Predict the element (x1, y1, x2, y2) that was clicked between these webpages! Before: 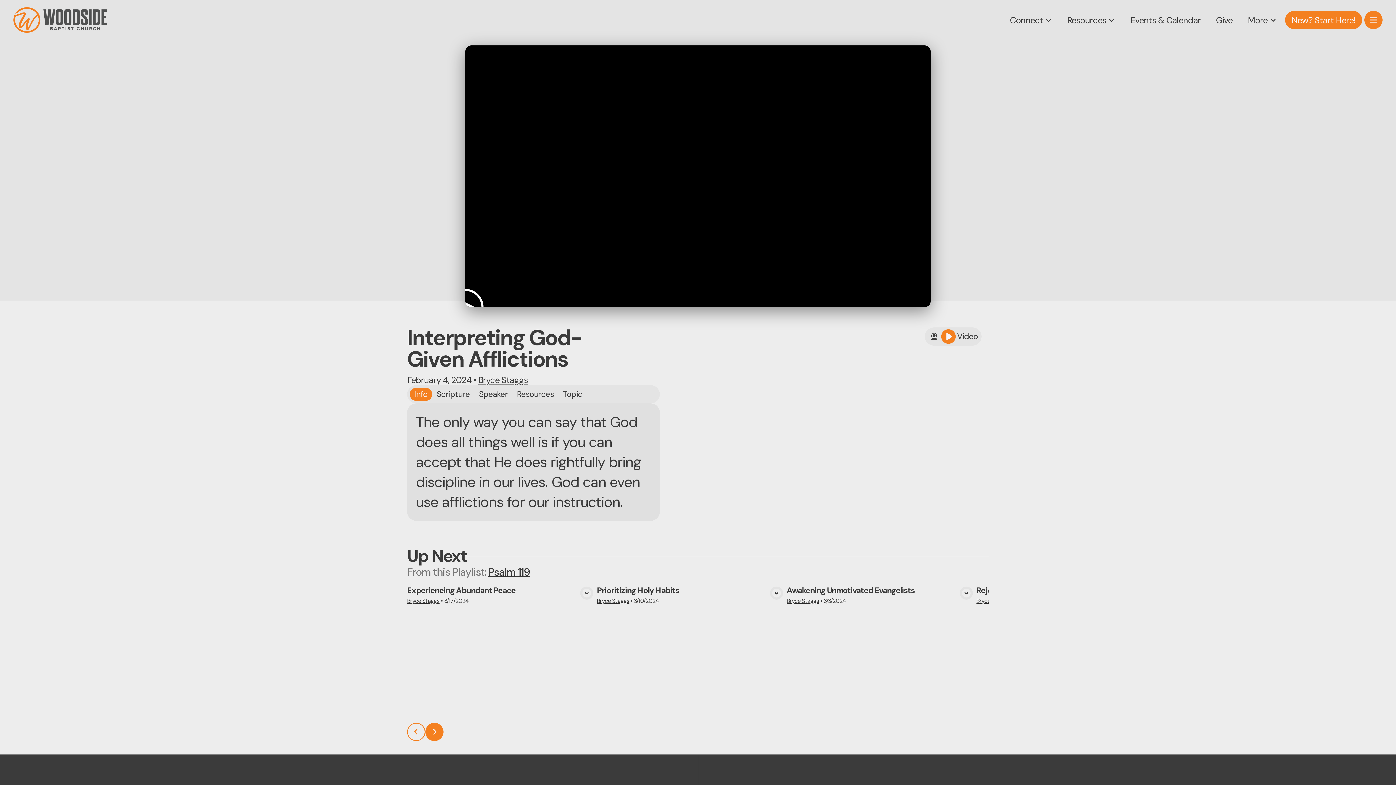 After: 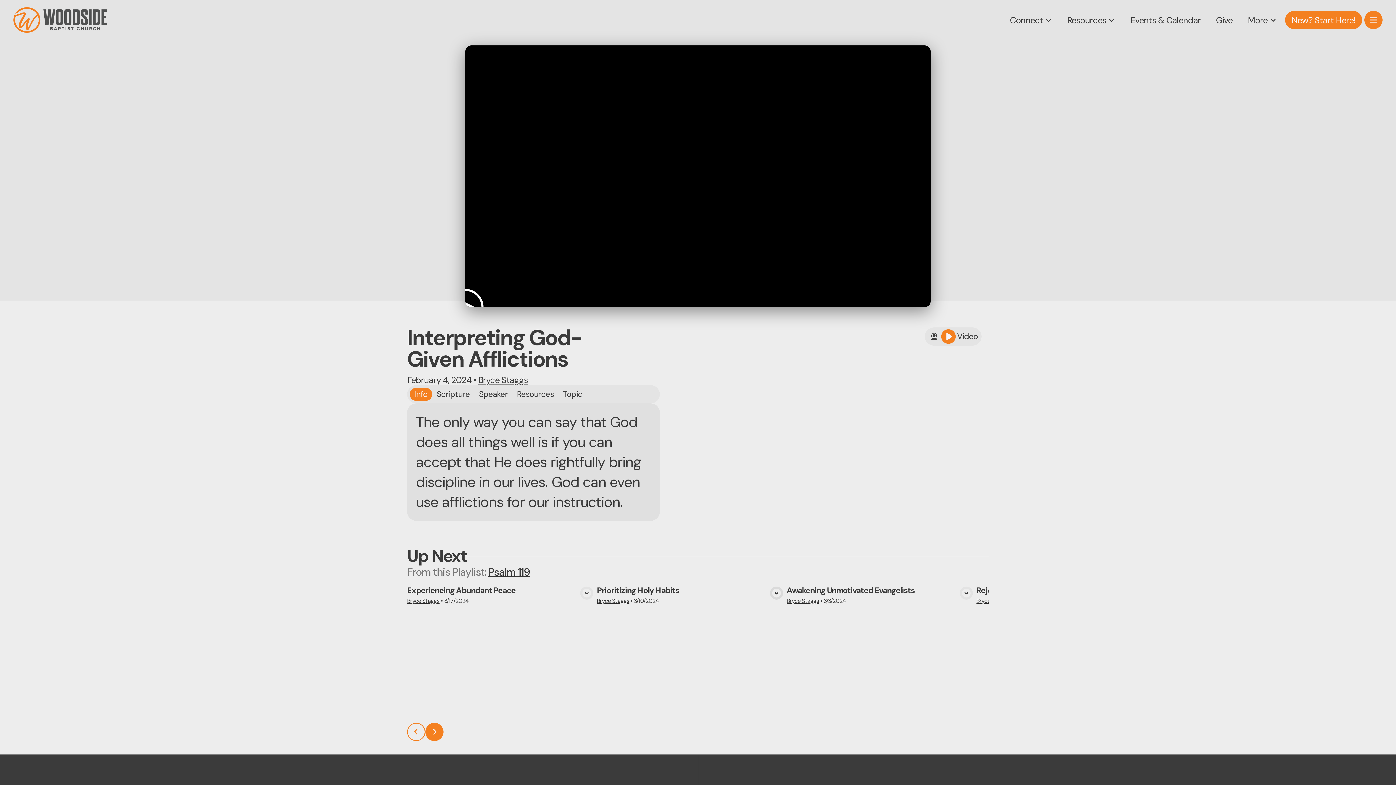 Action: bbox: (770, 587, 783, 600)